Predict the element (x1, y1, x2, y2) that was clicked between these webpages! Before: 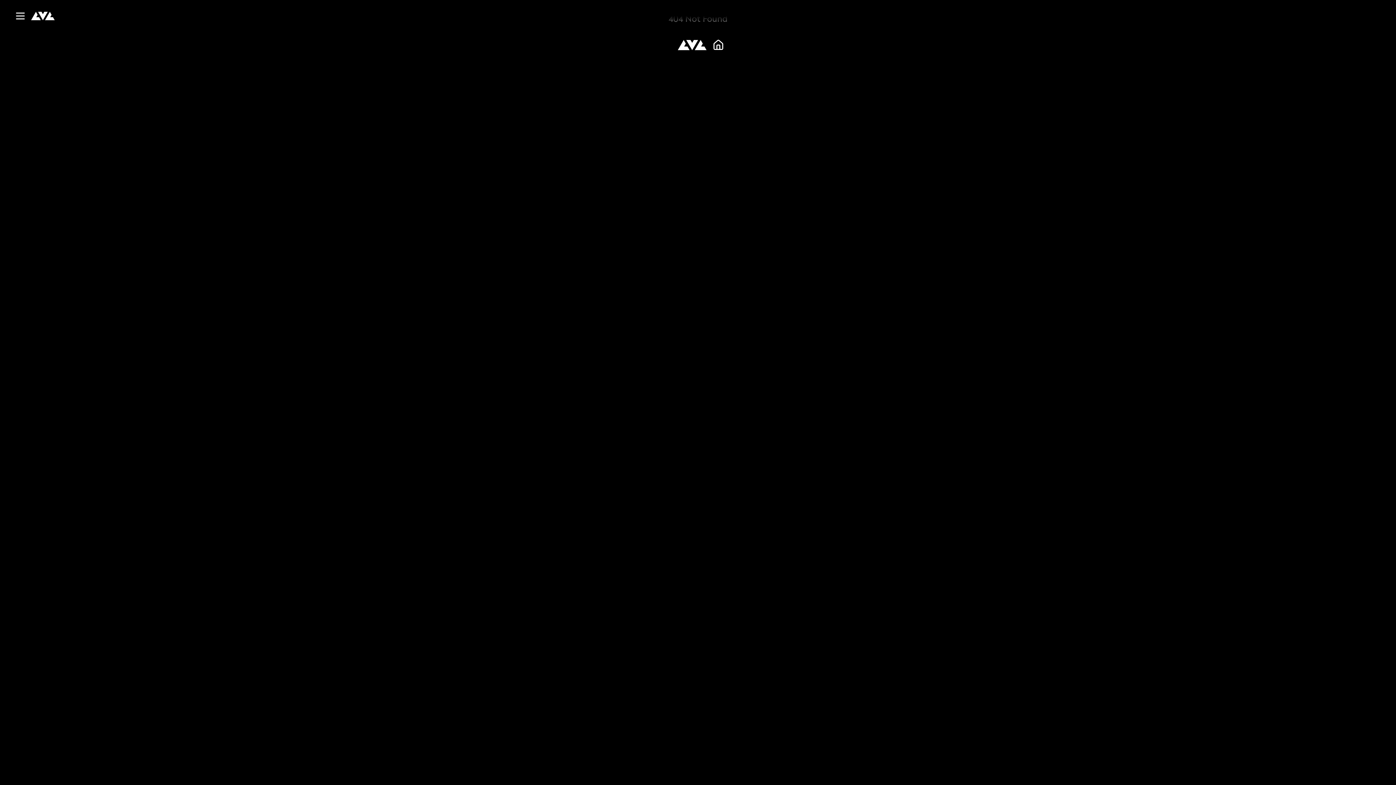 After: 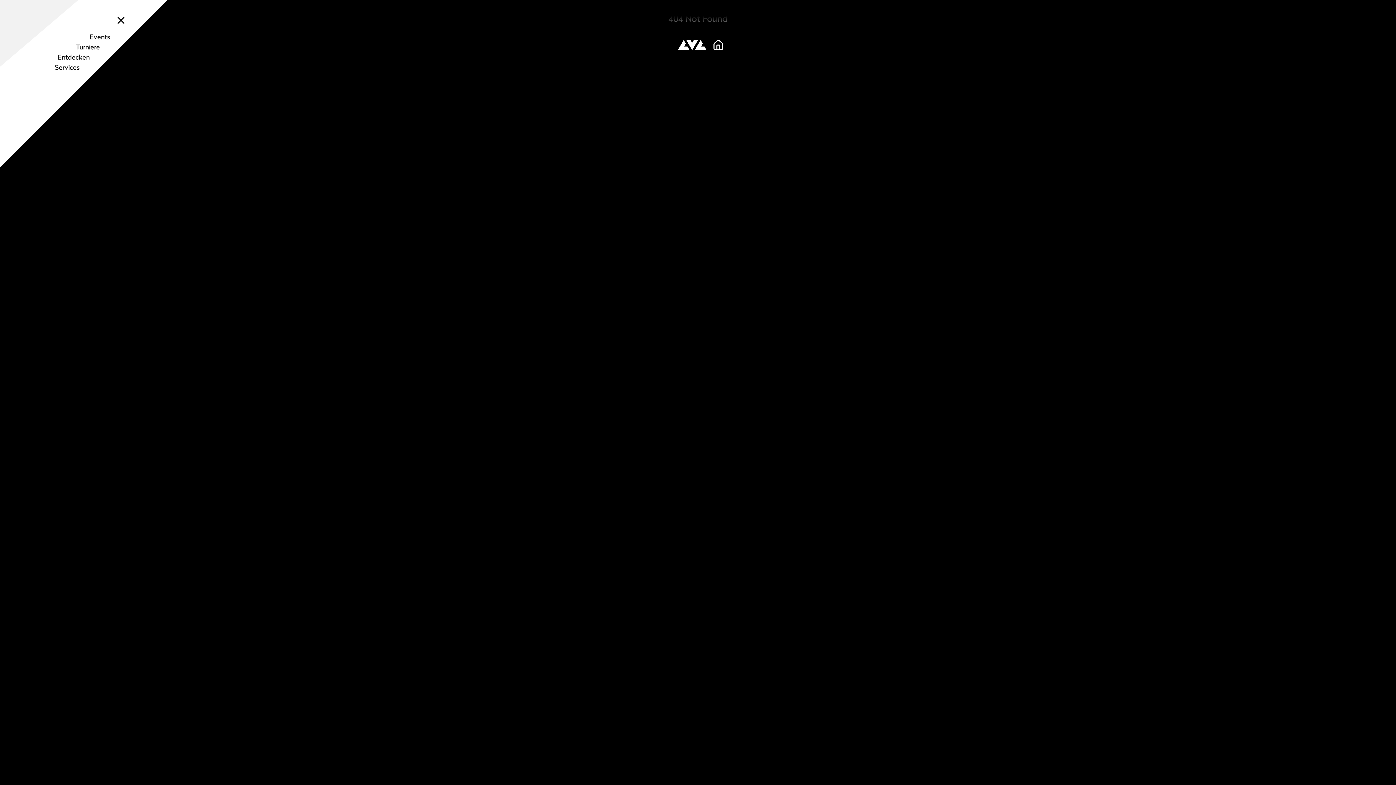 Action: bbox: (14, 10, 26, 21)